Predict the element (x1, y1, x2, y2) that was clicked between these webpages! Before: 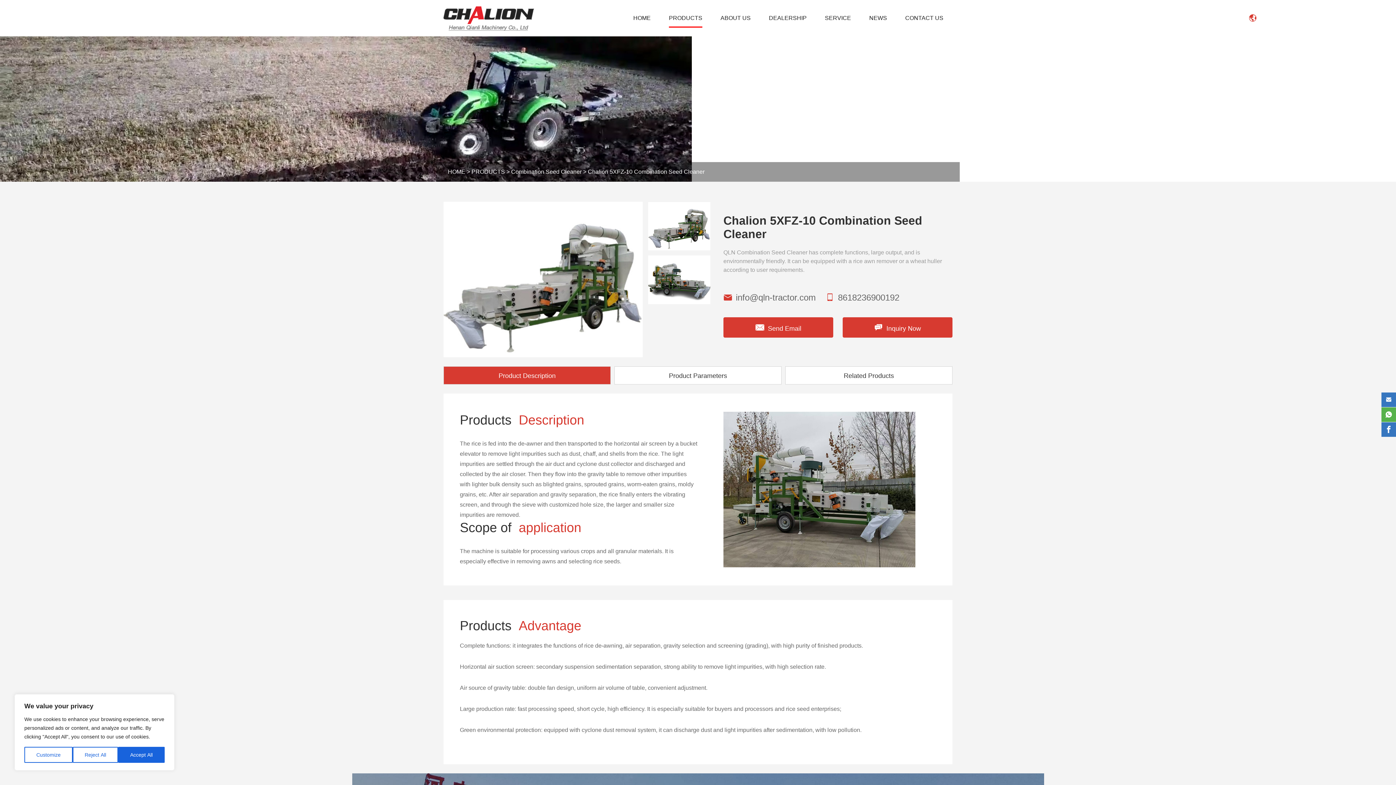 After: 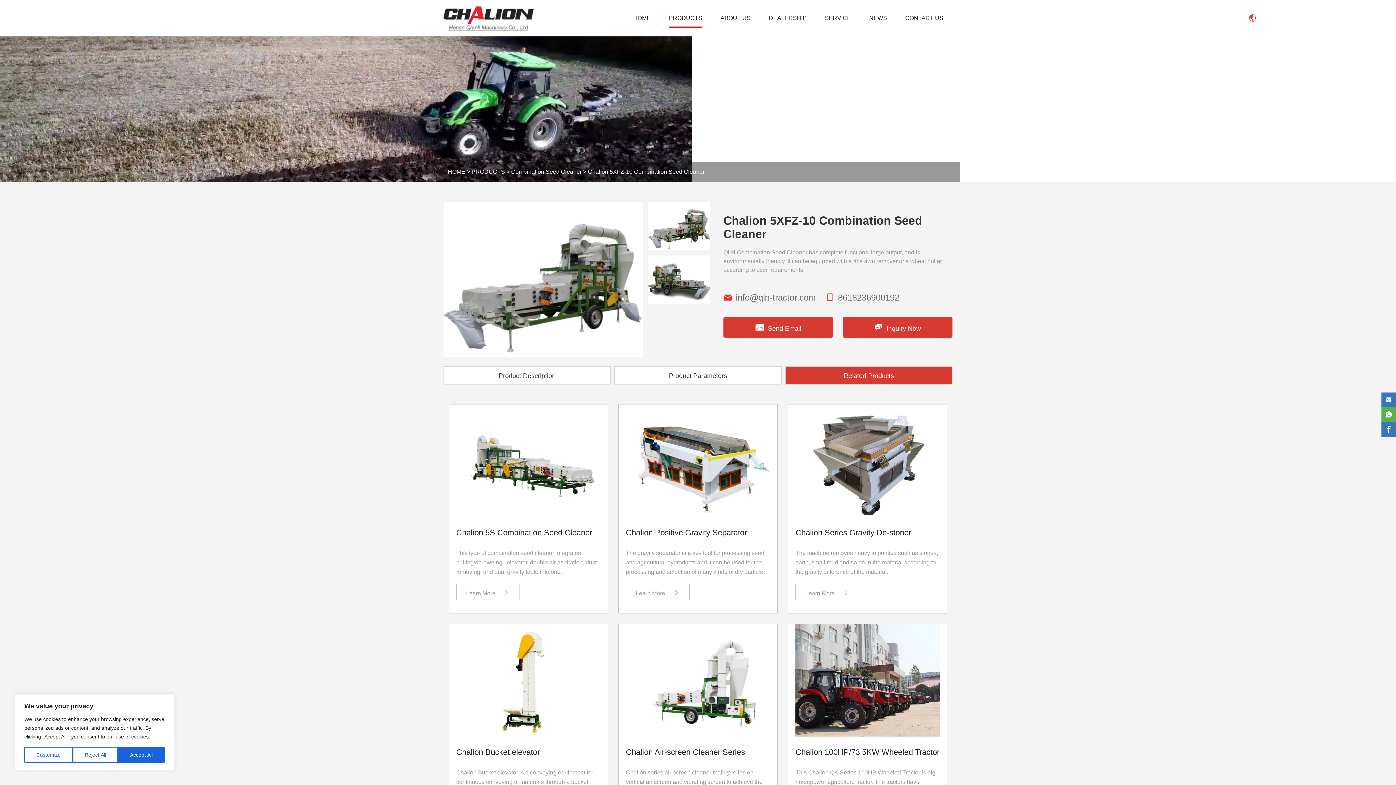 Action: bbox: (785, 366, 952, 384) label: Related Products